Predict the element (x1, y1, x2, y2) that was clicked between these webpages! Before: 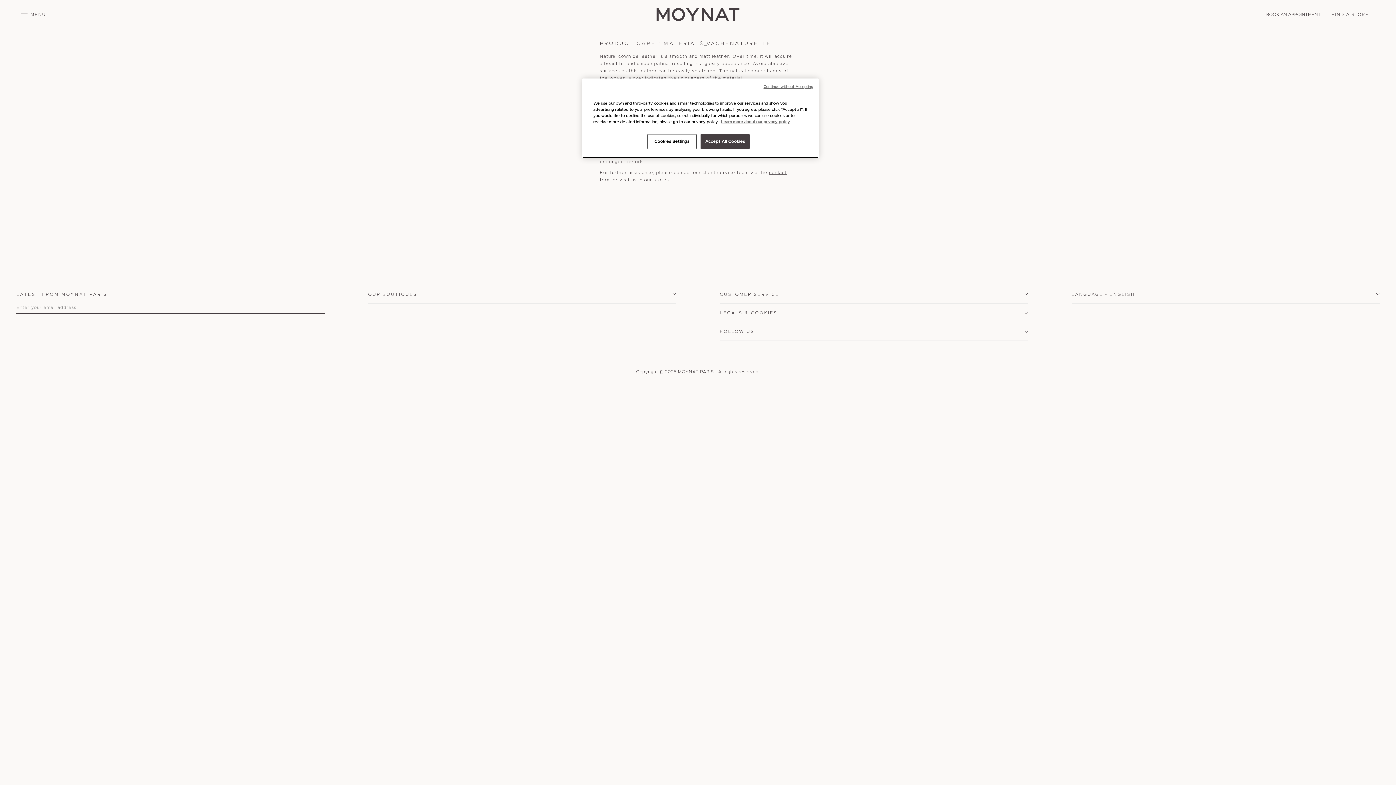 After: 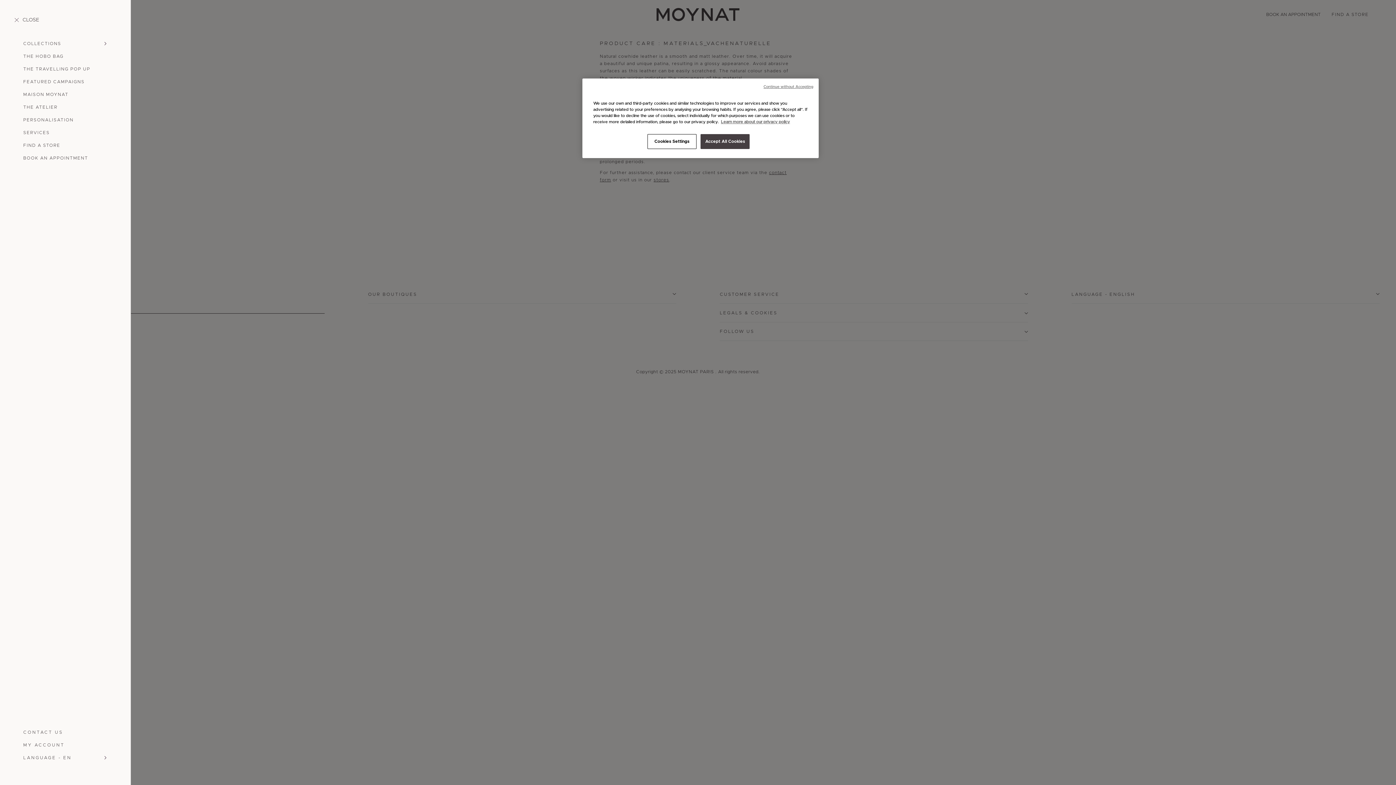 Action: label: MENU bbox: (30, 10, 46, 18)